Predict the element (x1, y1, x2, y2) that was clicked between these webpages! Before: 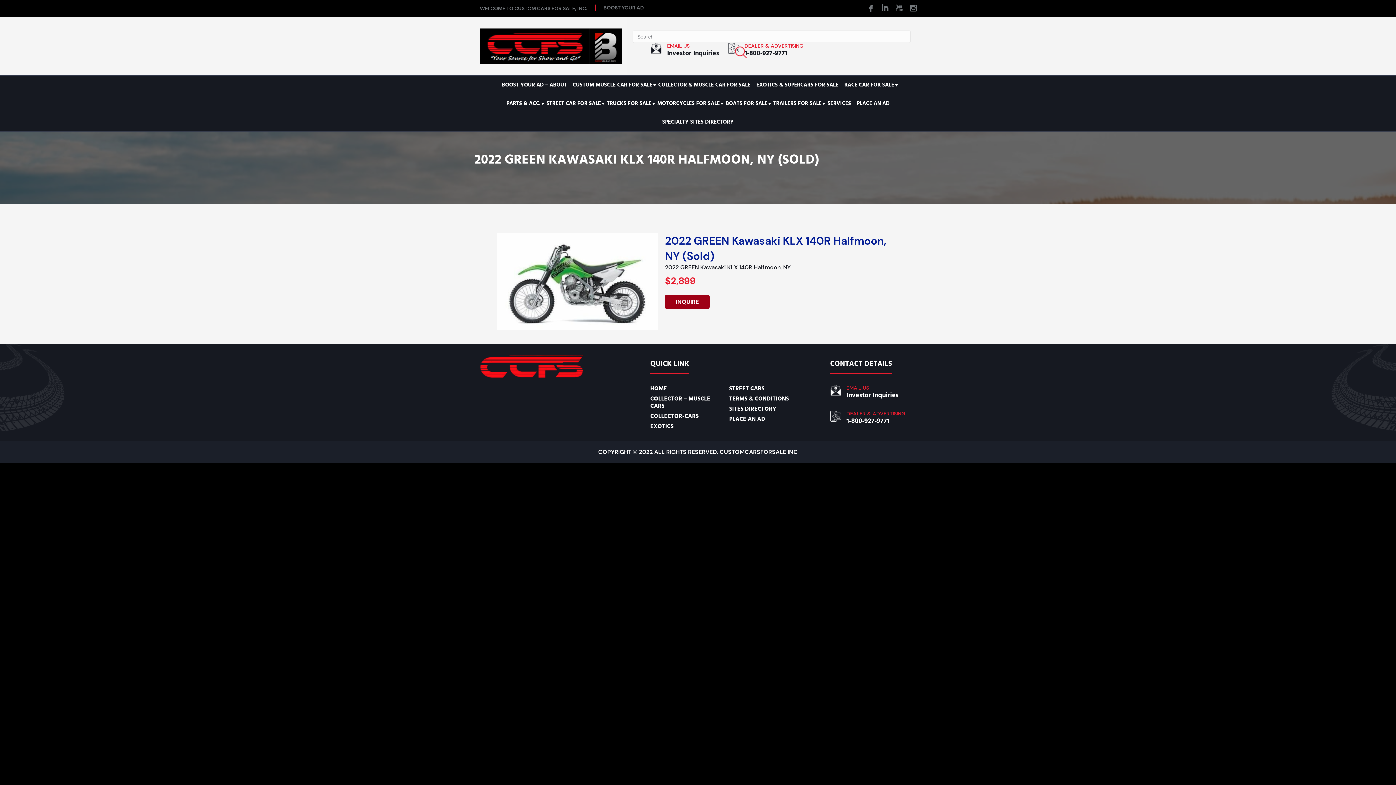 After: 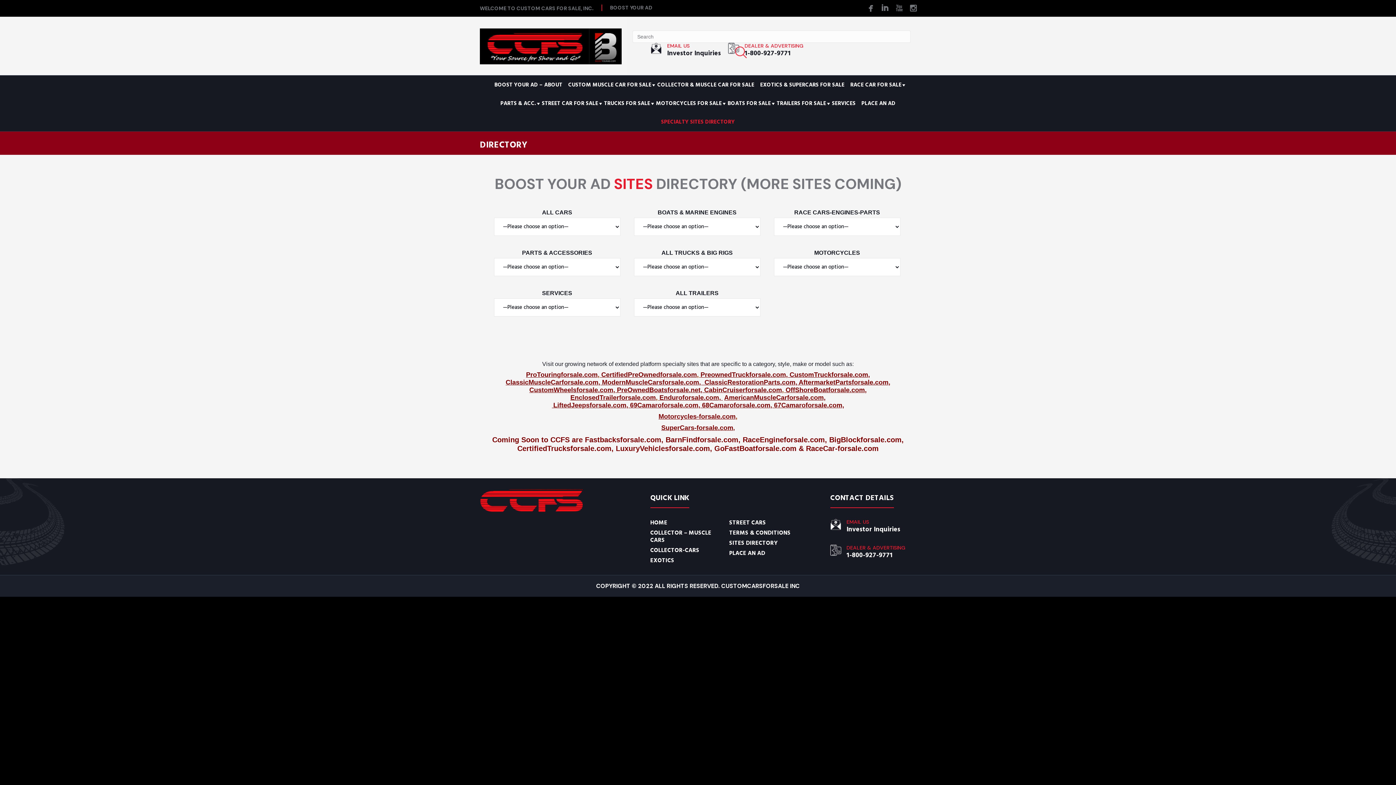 Action: label: SITES DIRECTORY bbox: (729, 404, 776, 412)